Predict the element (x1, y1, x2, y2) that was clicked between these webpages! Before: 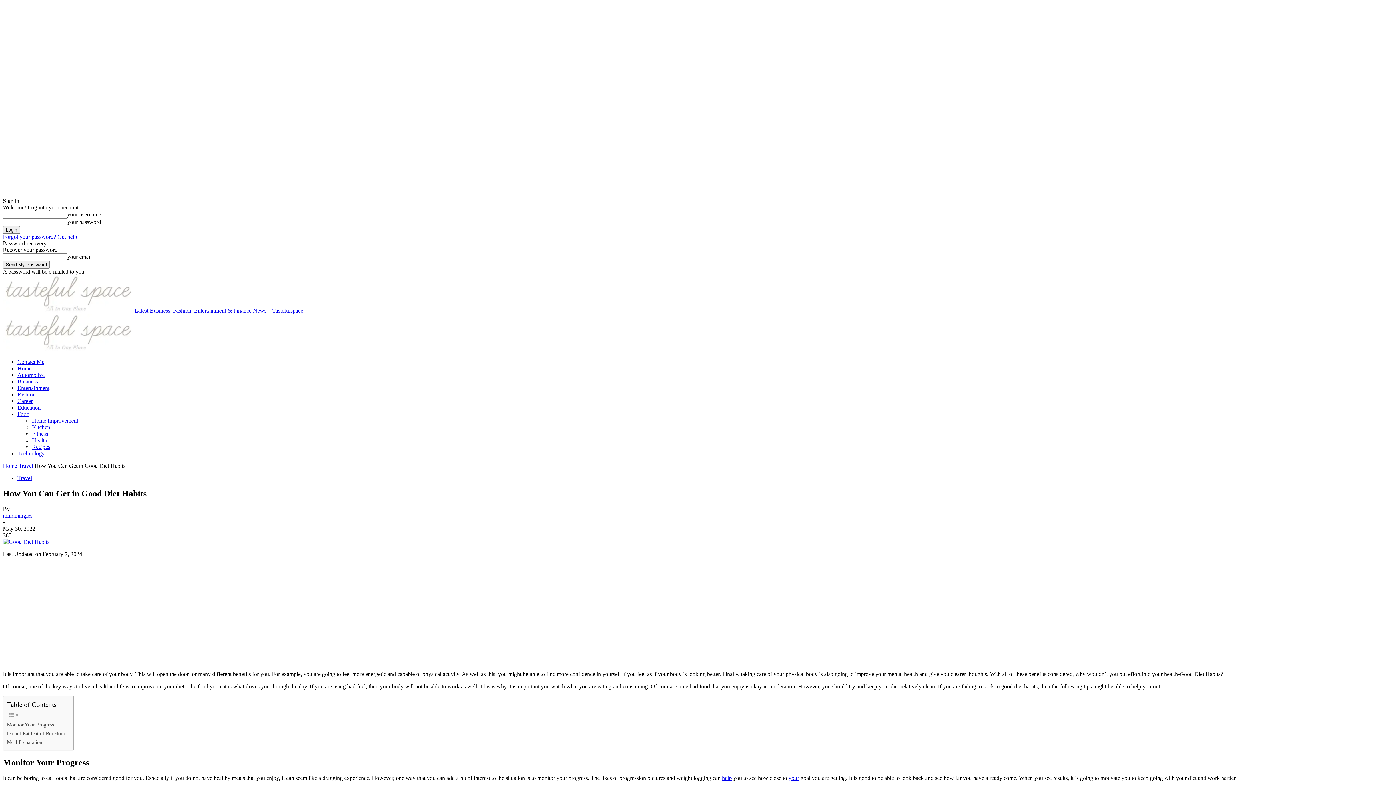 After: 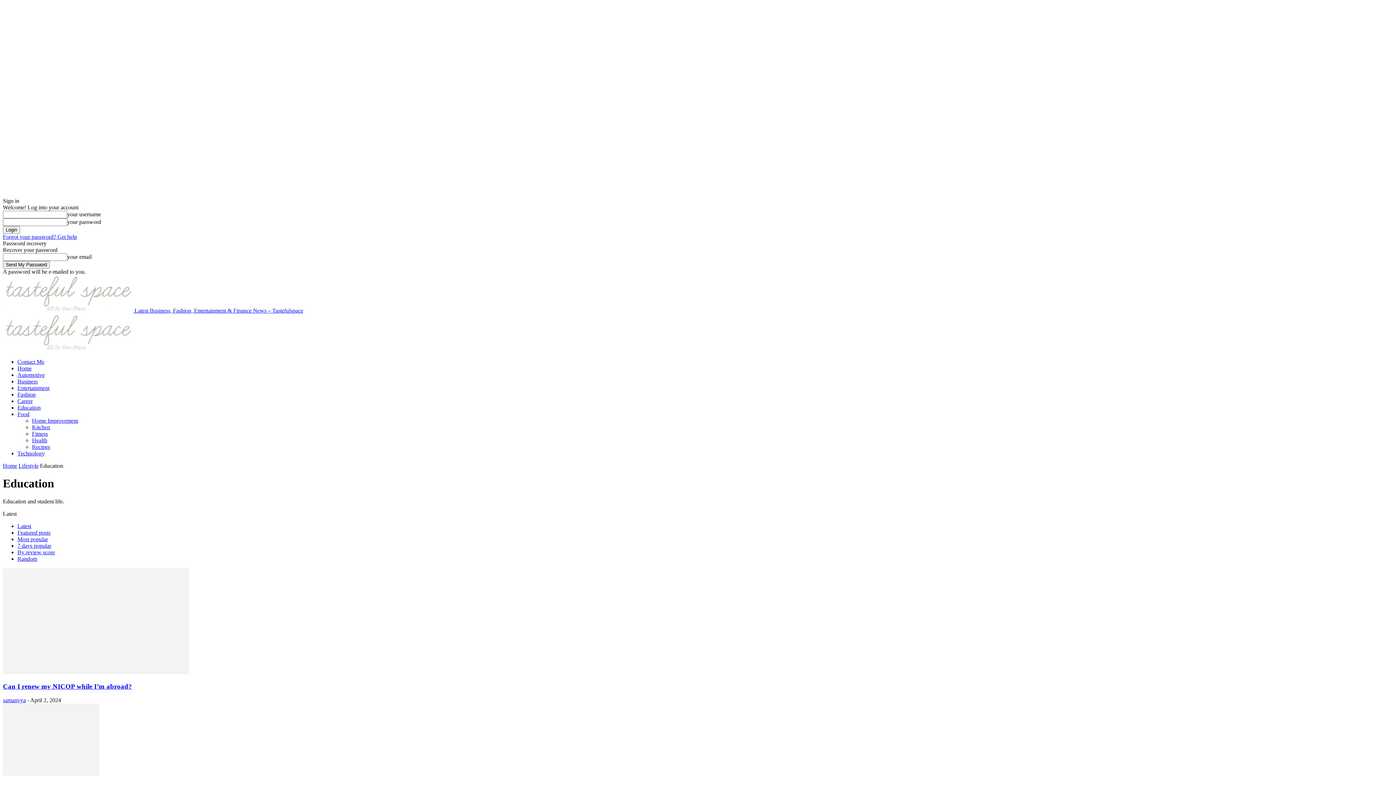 Action: bbox: (17, 404, 40, 410) label: Education